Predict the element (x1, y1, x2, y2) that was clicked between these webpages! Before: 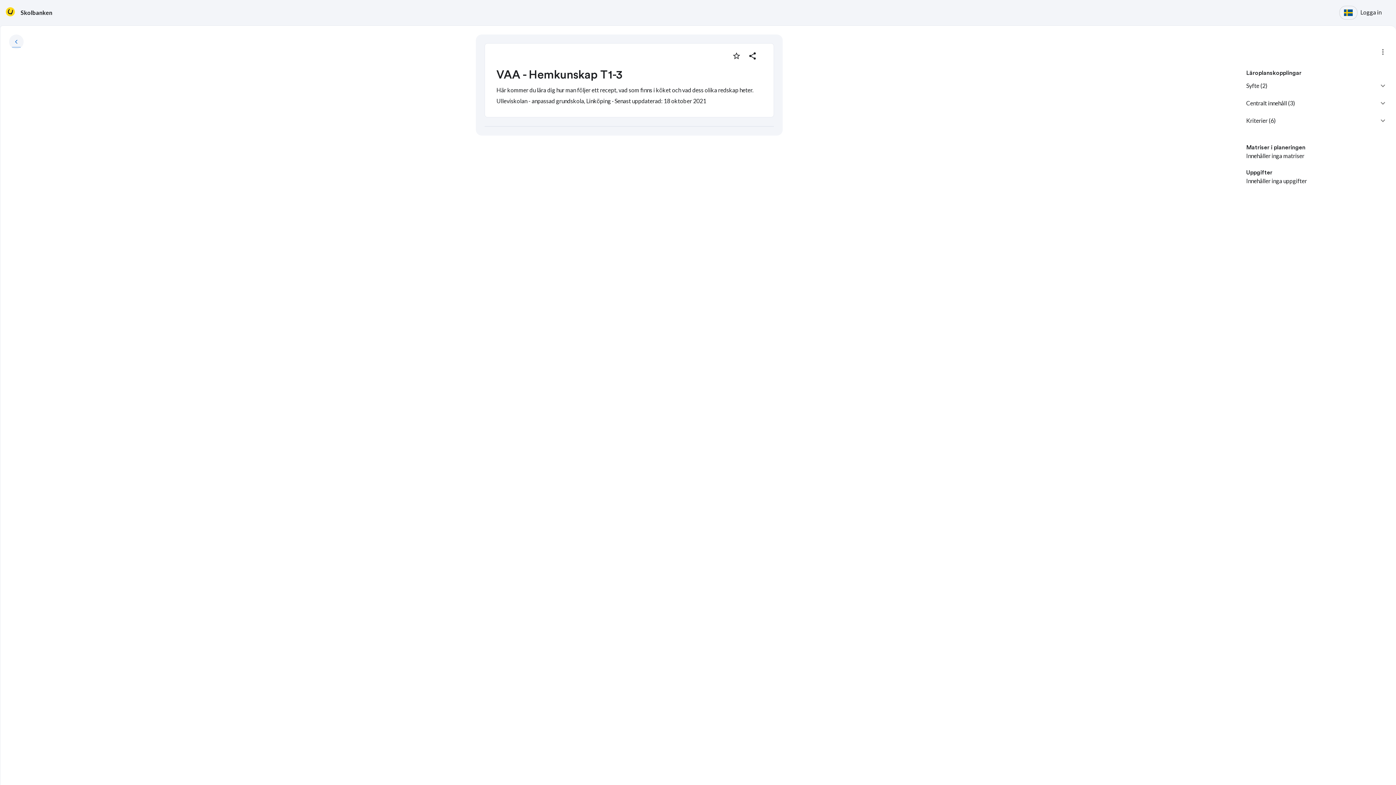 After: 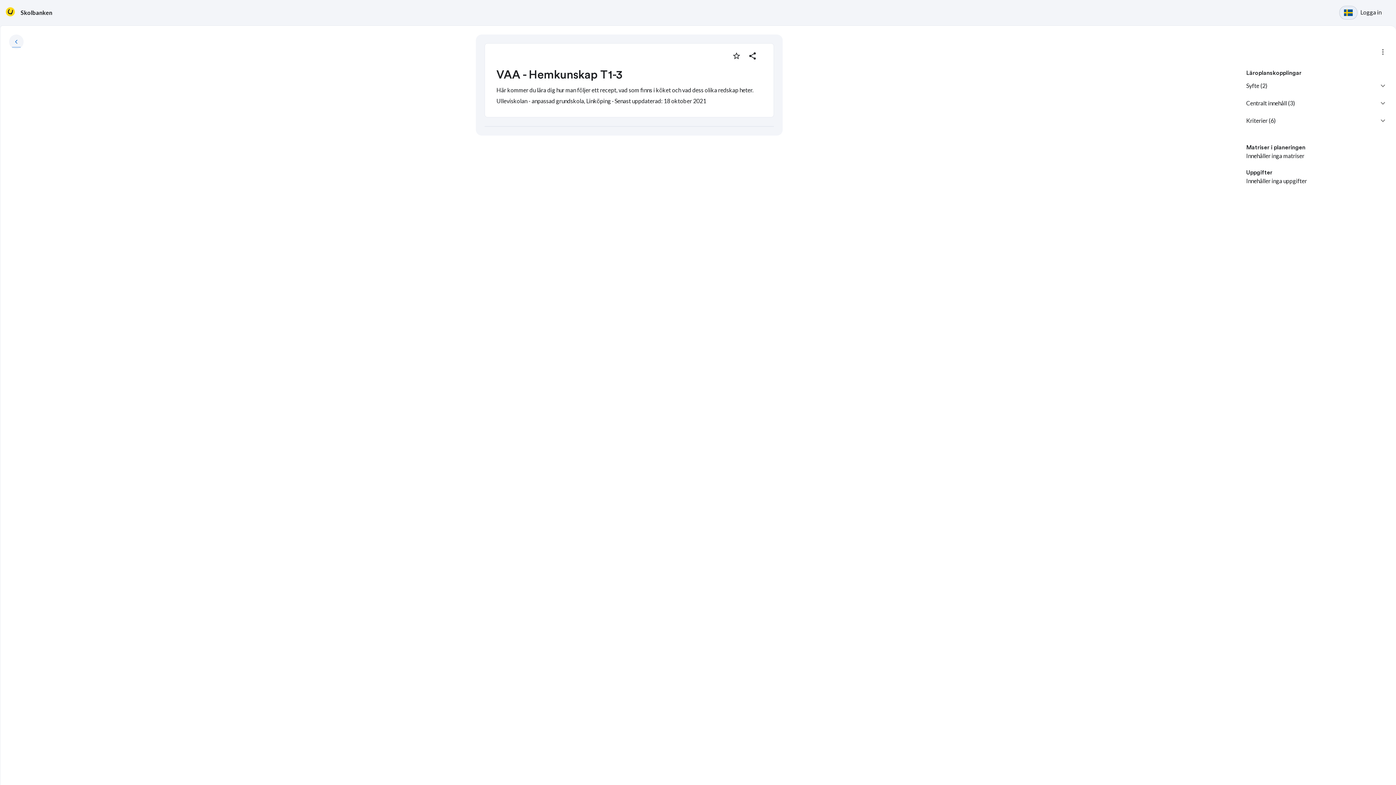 Action: bbox: (1339, 5, 1357, 19)